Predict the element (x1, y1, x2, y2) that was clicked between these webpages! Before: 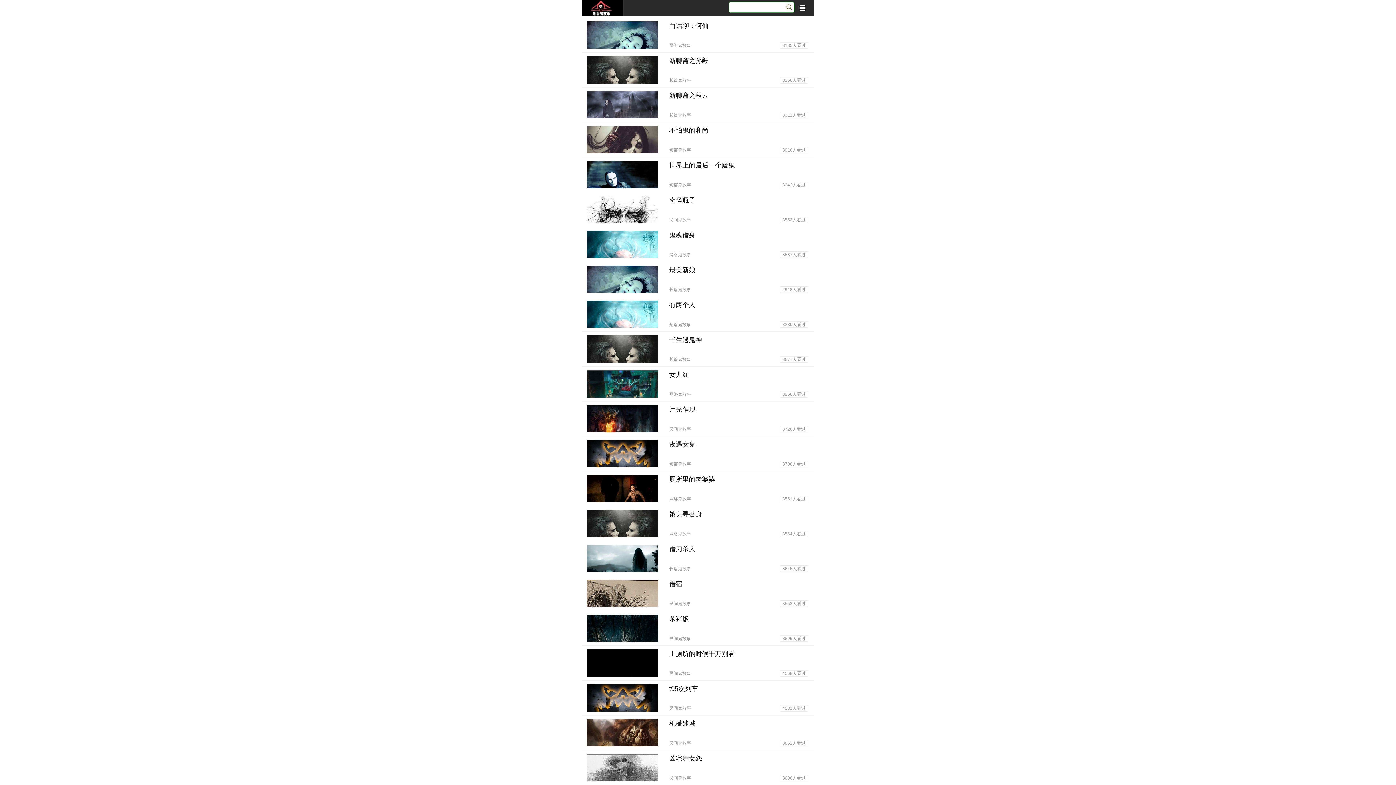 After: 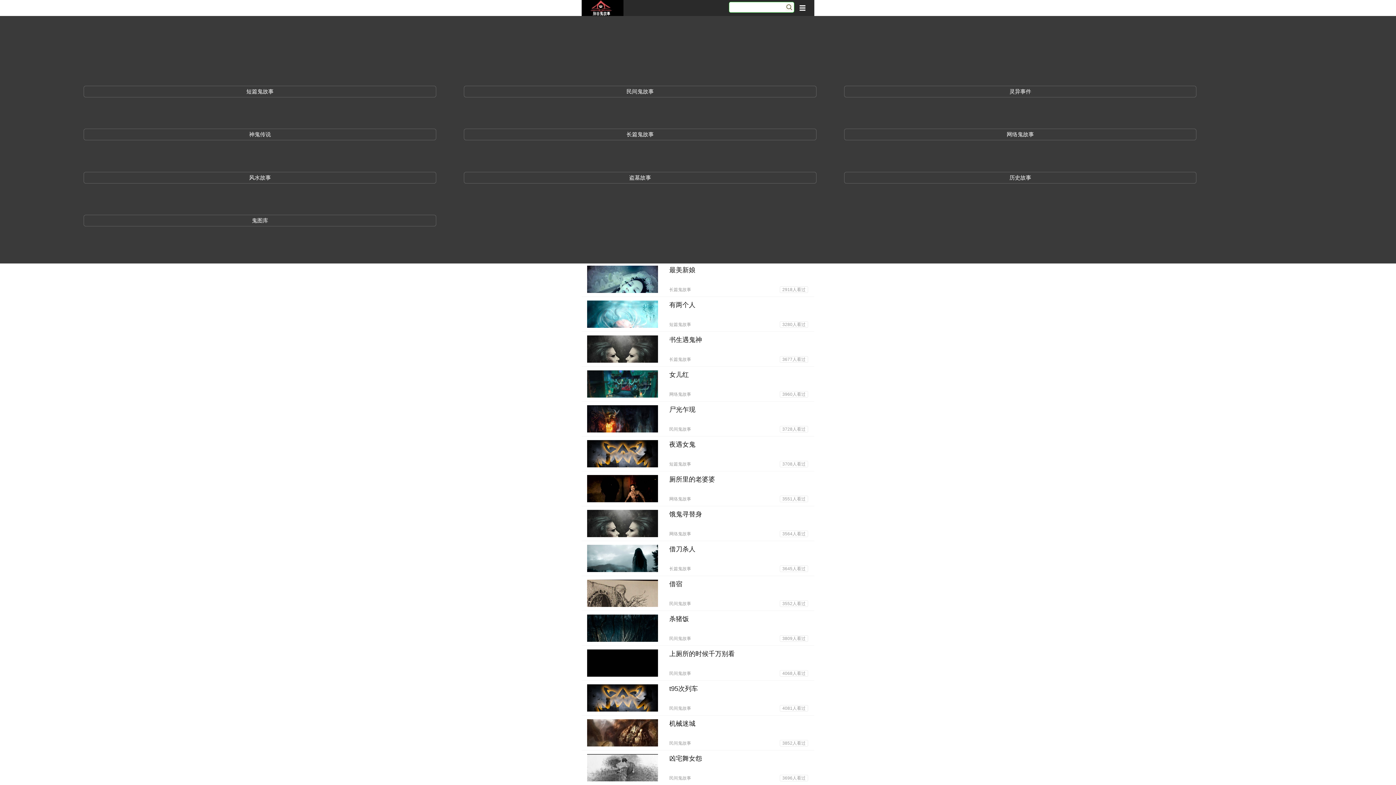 Action: bbox: (798, 3, 807, 12)